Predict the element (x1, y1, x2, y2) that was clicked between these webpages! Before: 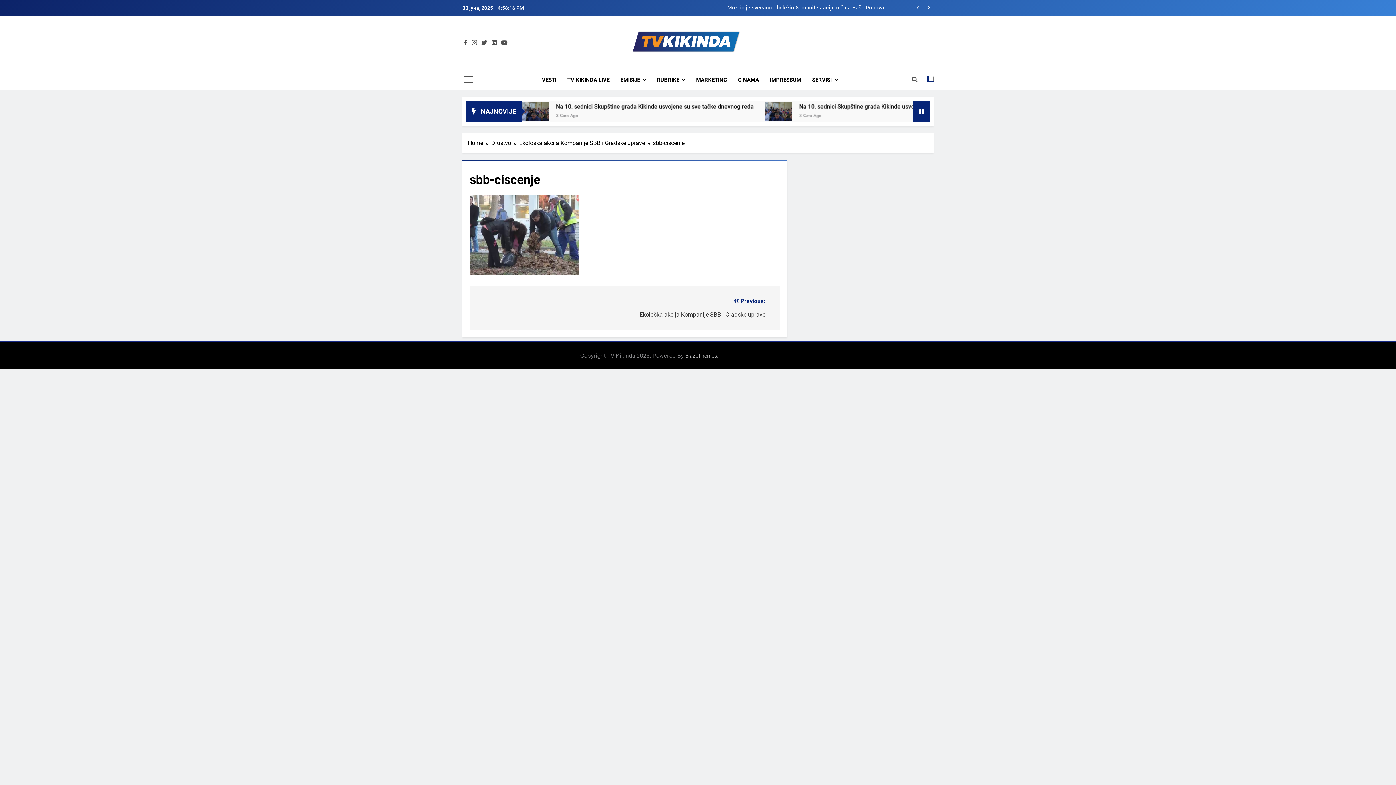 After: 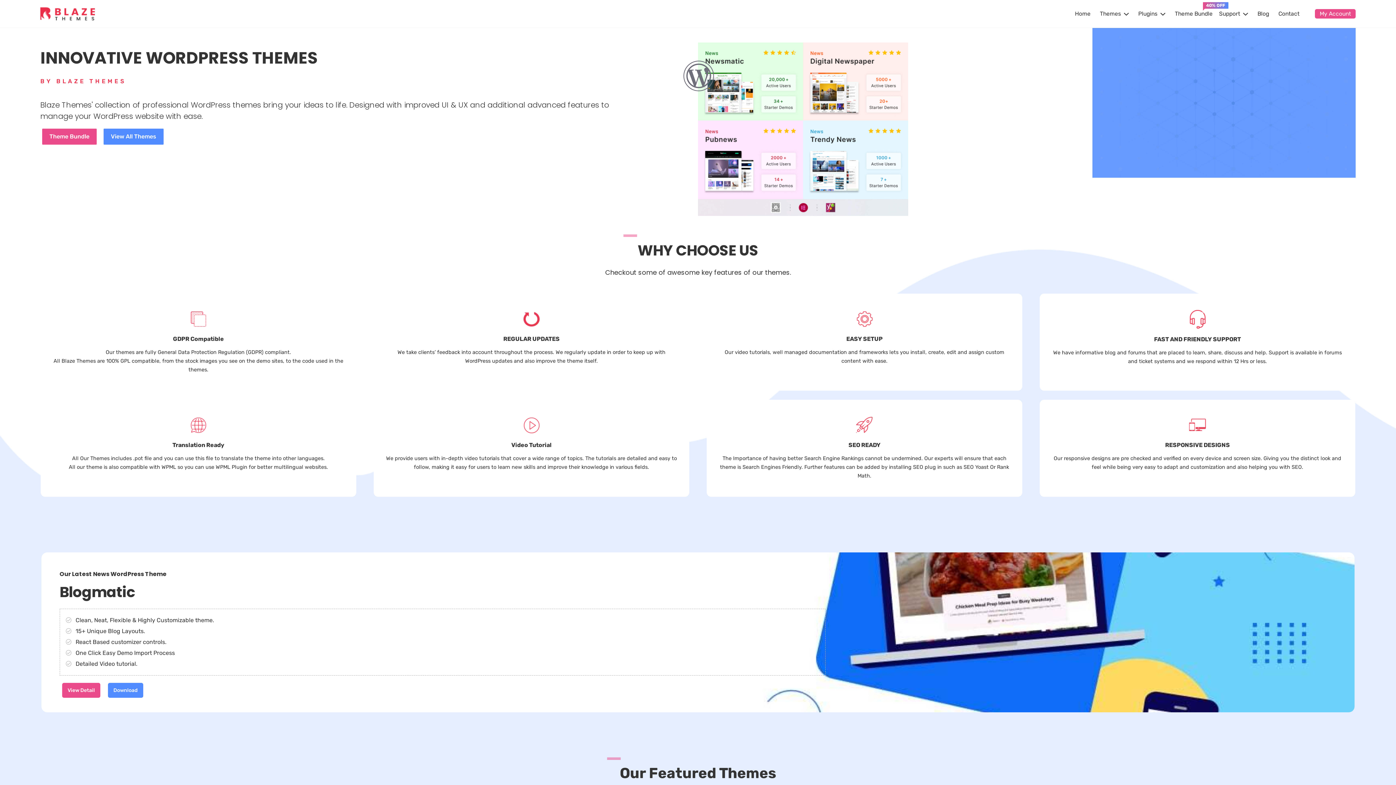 Action: bbox: (685, 352, 717, 359) label: BlazeThemes